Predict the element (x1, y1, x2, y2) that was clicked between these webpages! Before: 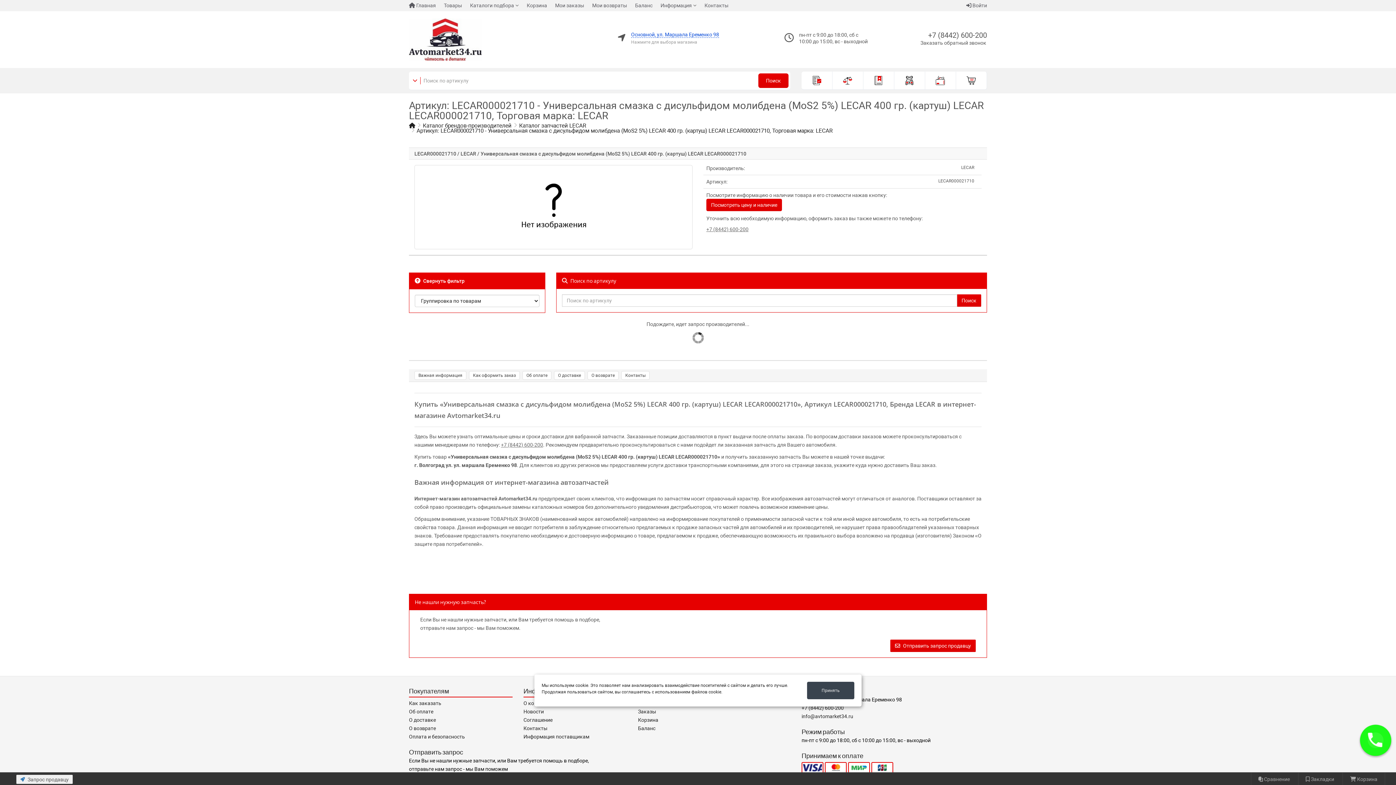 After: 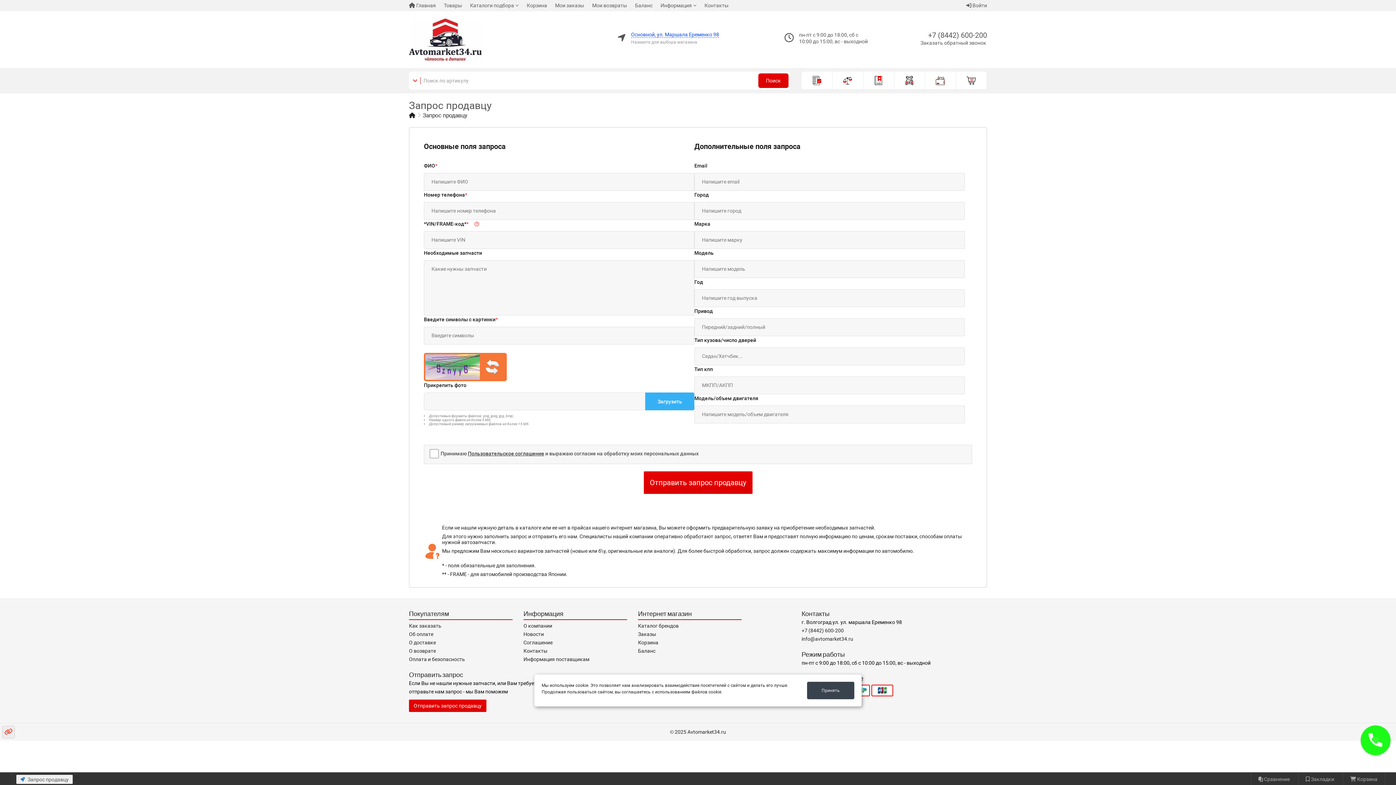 Action: bbox: (16, 775, 72, 784) label:  Запрос продавцу